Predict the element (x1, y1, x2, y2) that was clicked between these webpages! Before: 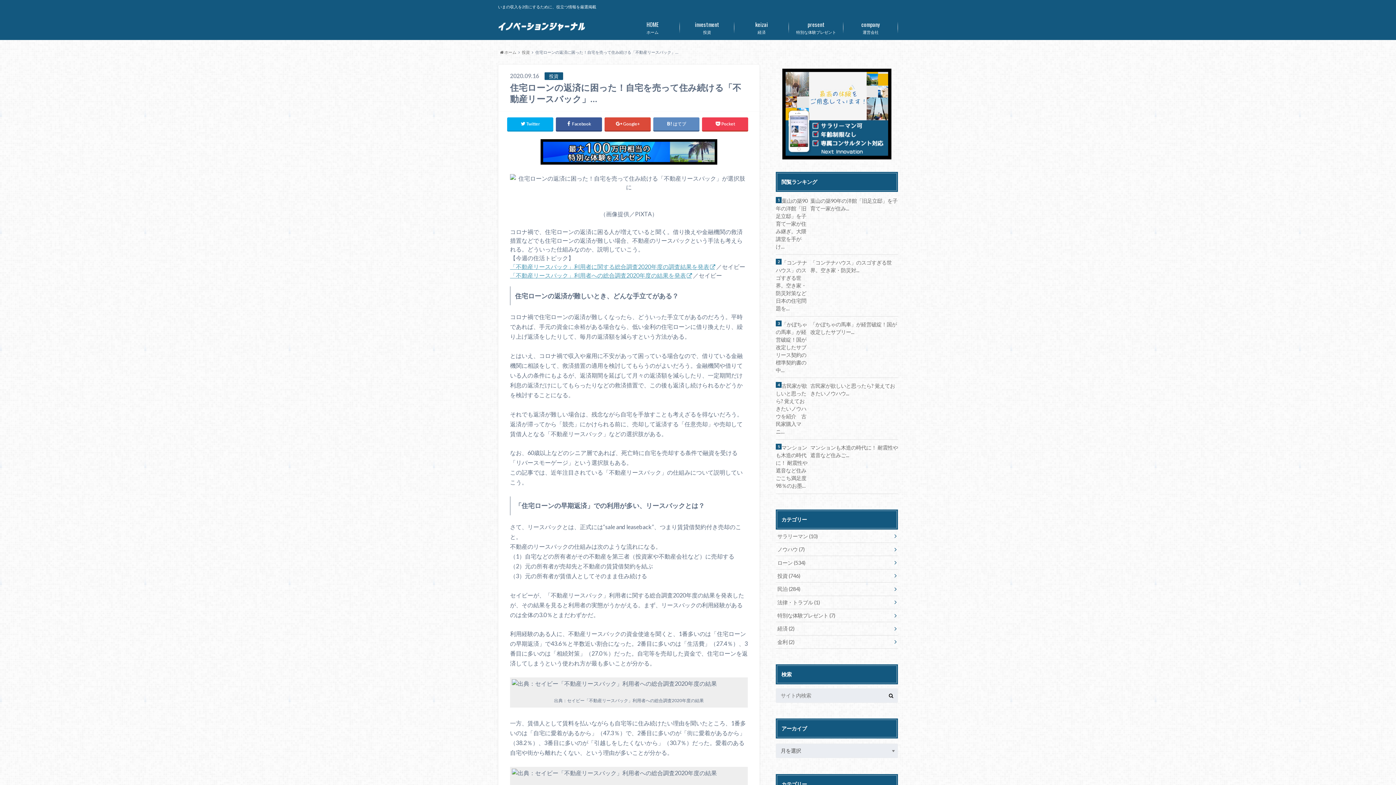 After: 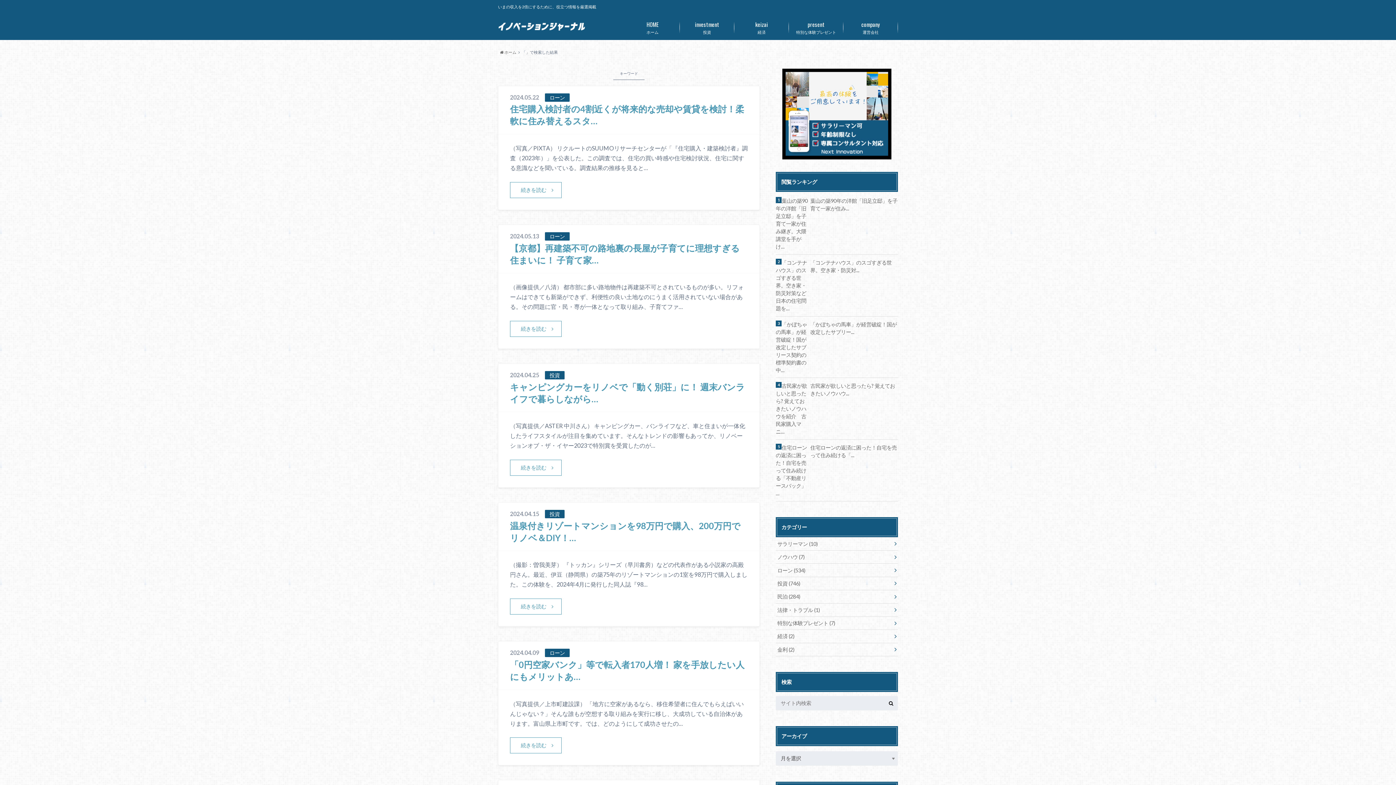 Action: bbox: (884, 688, 898, 703)